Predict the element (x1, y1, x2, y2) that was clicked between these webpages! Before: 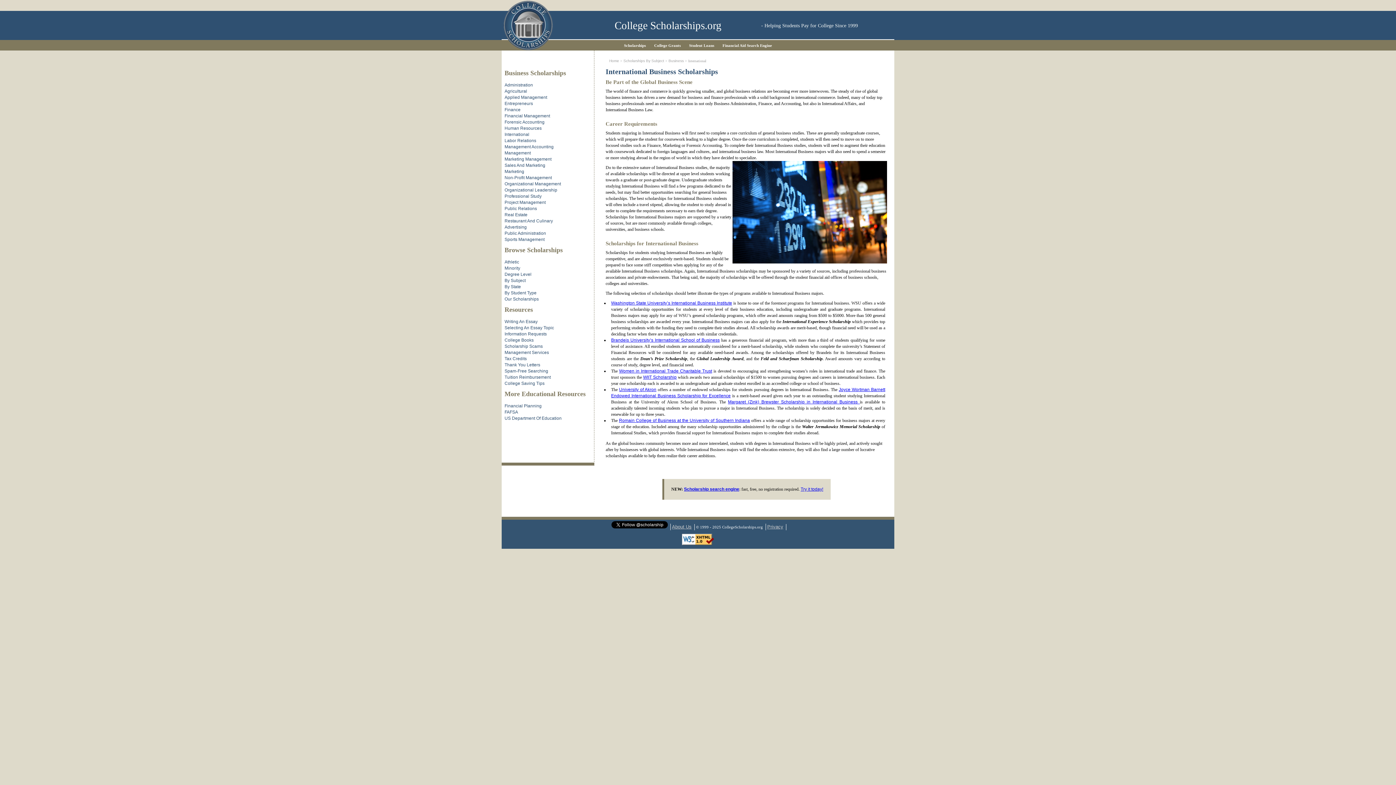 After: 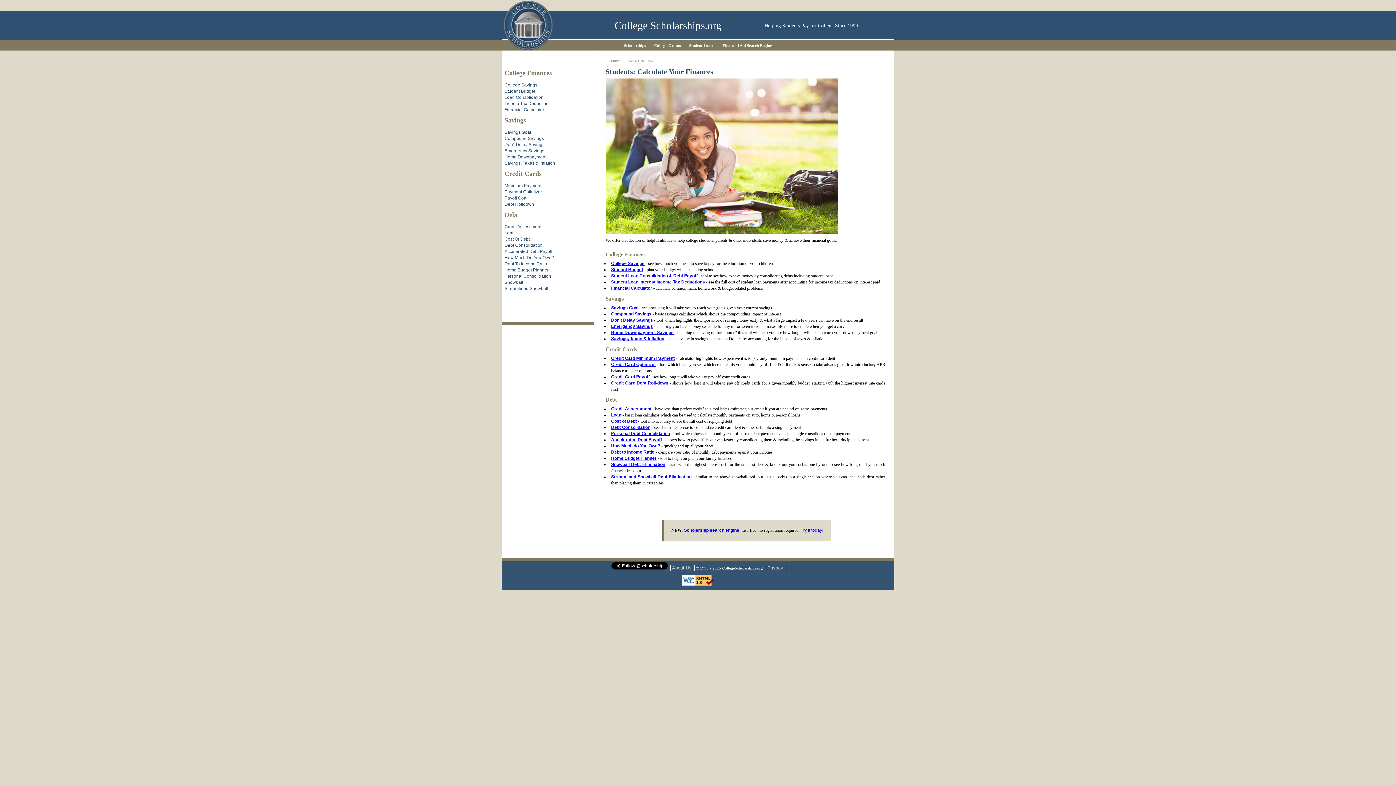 Action: bbox: (504, 403, 541, 408) label: Financial Planning